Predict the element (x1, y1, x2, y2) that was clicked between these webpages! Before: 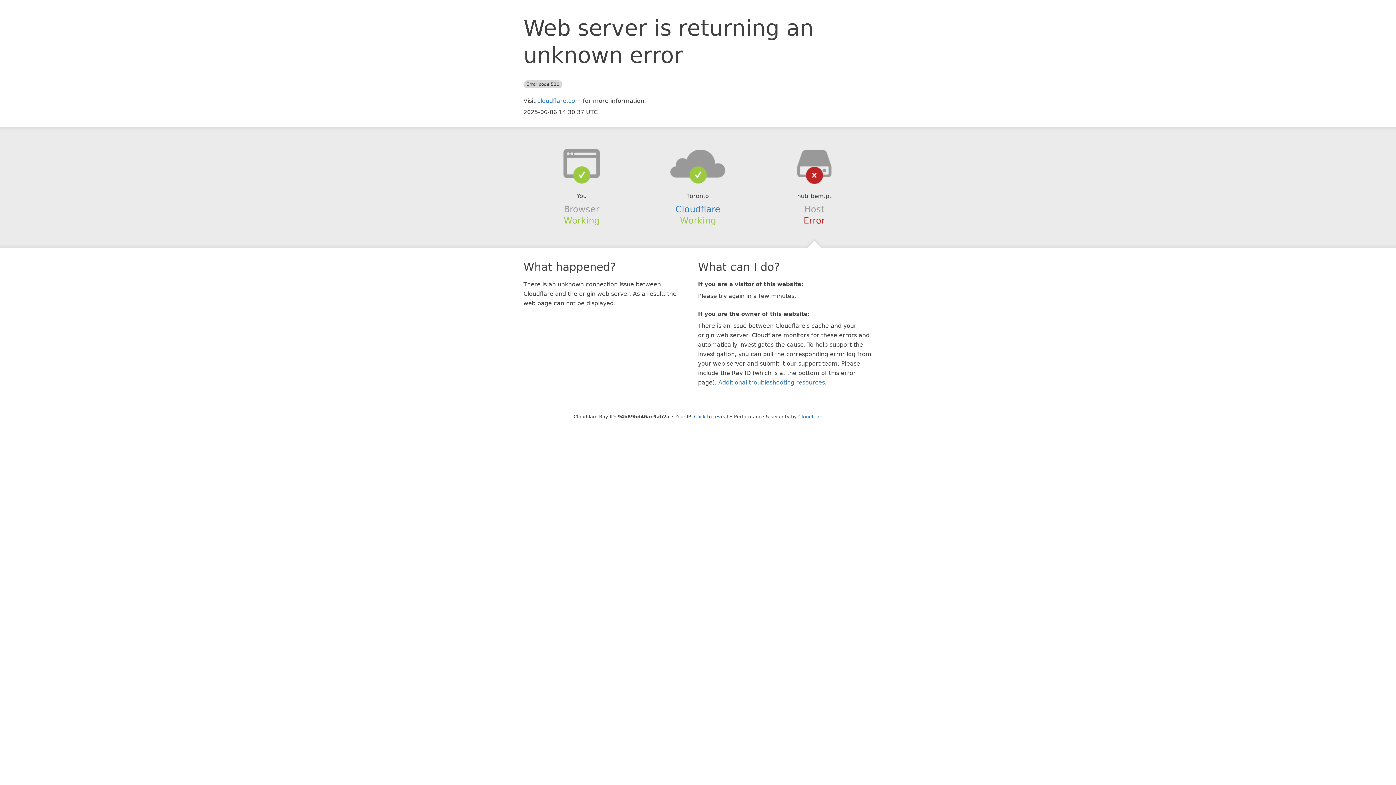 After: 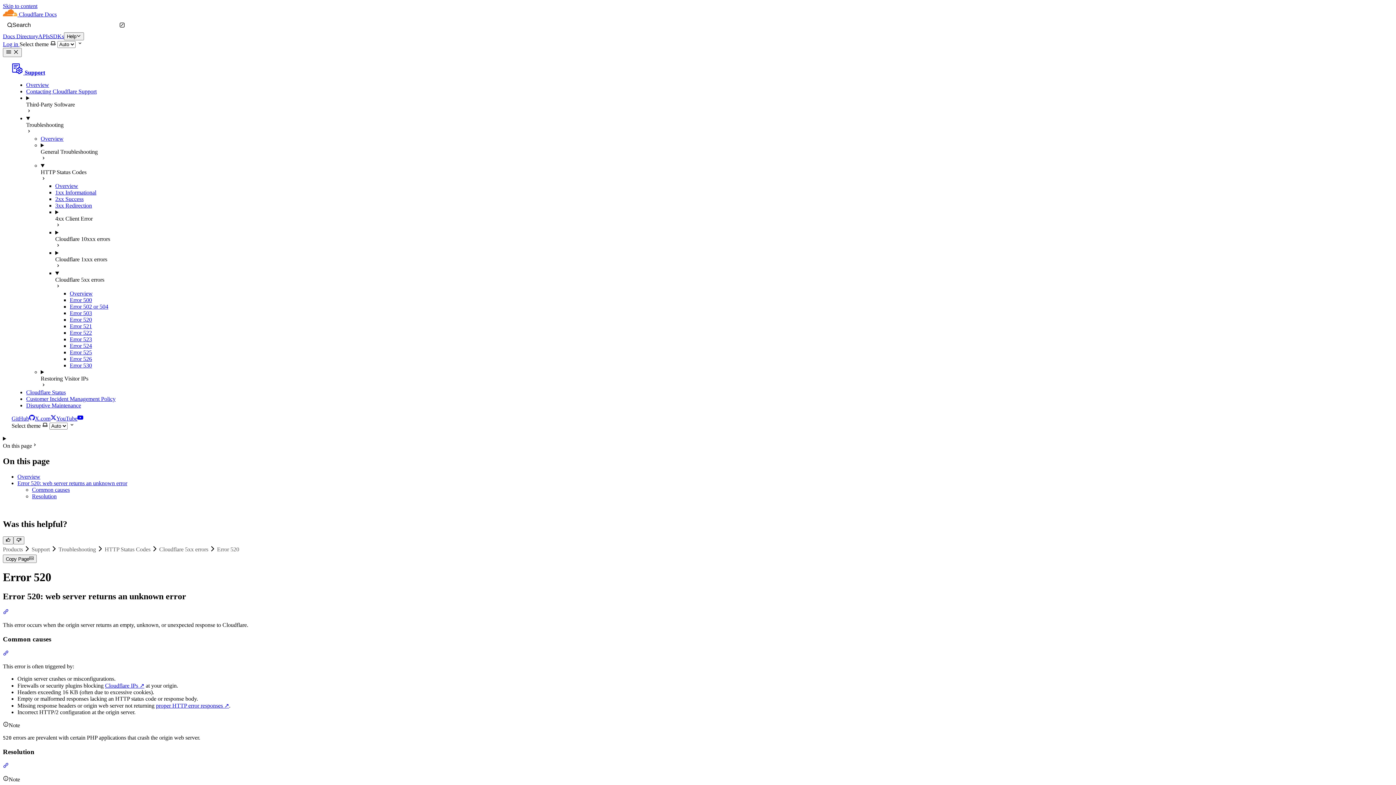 Action: bbox: (718, 379, 825, 386) label: Additional troubleshooting resources